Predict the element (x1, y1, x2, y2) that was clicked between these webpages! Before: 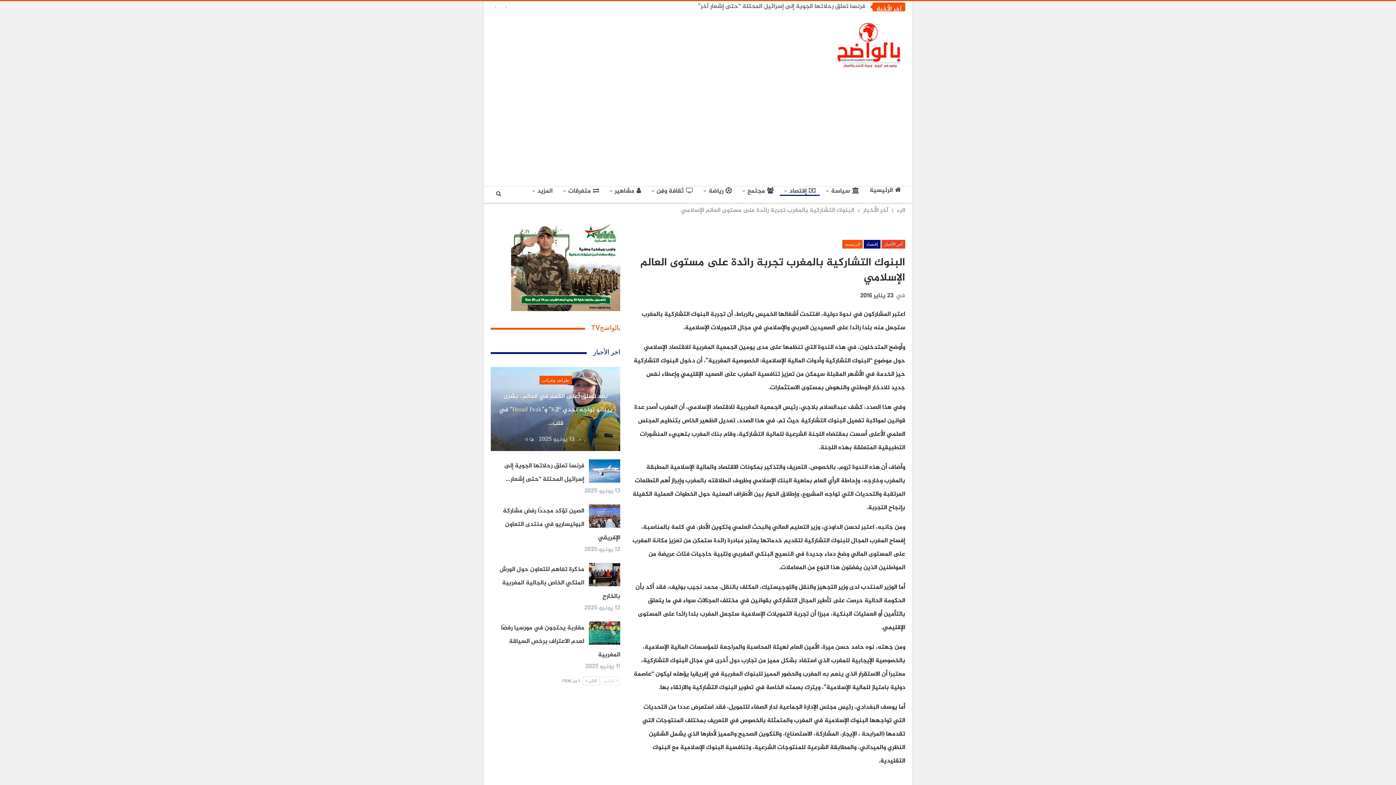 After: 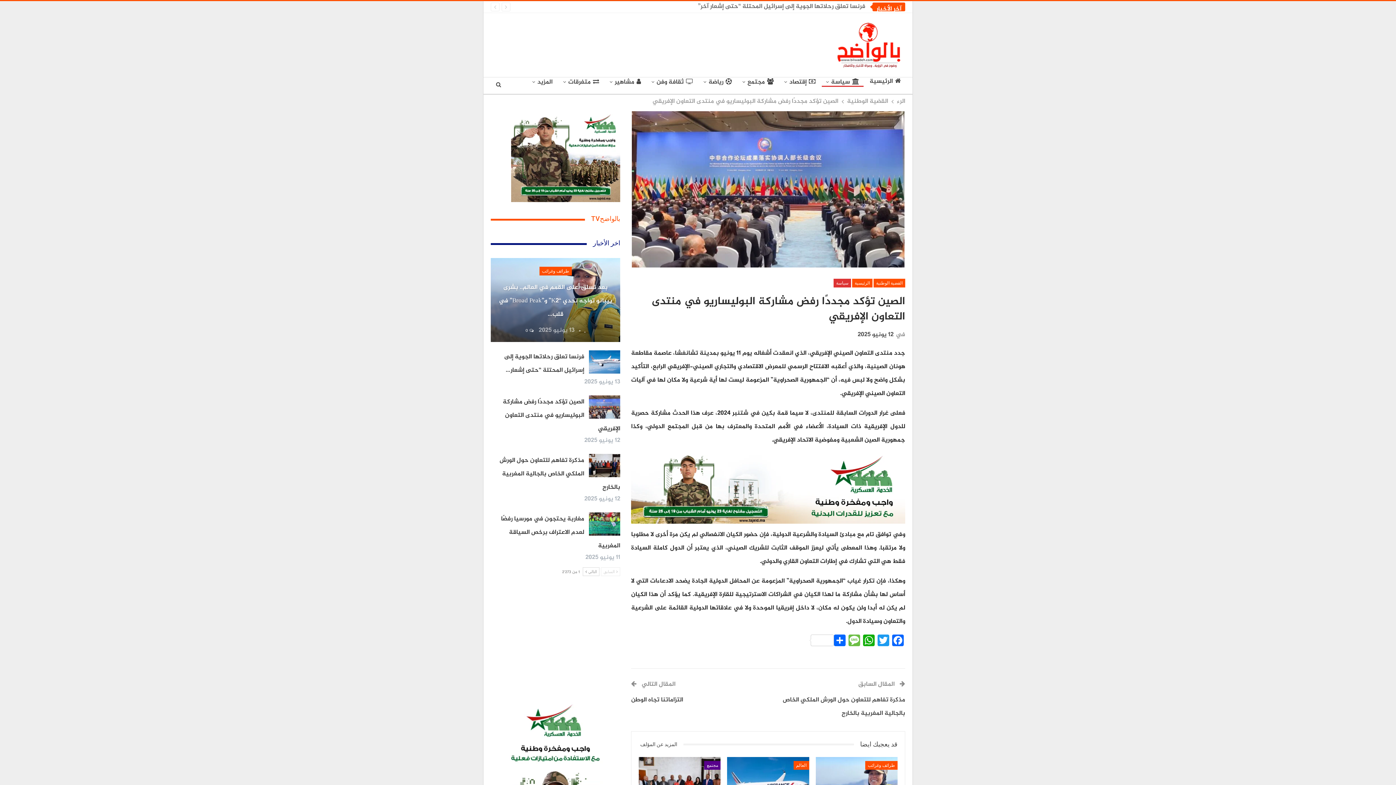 Action: bbox: (589, 504, 620, 527)